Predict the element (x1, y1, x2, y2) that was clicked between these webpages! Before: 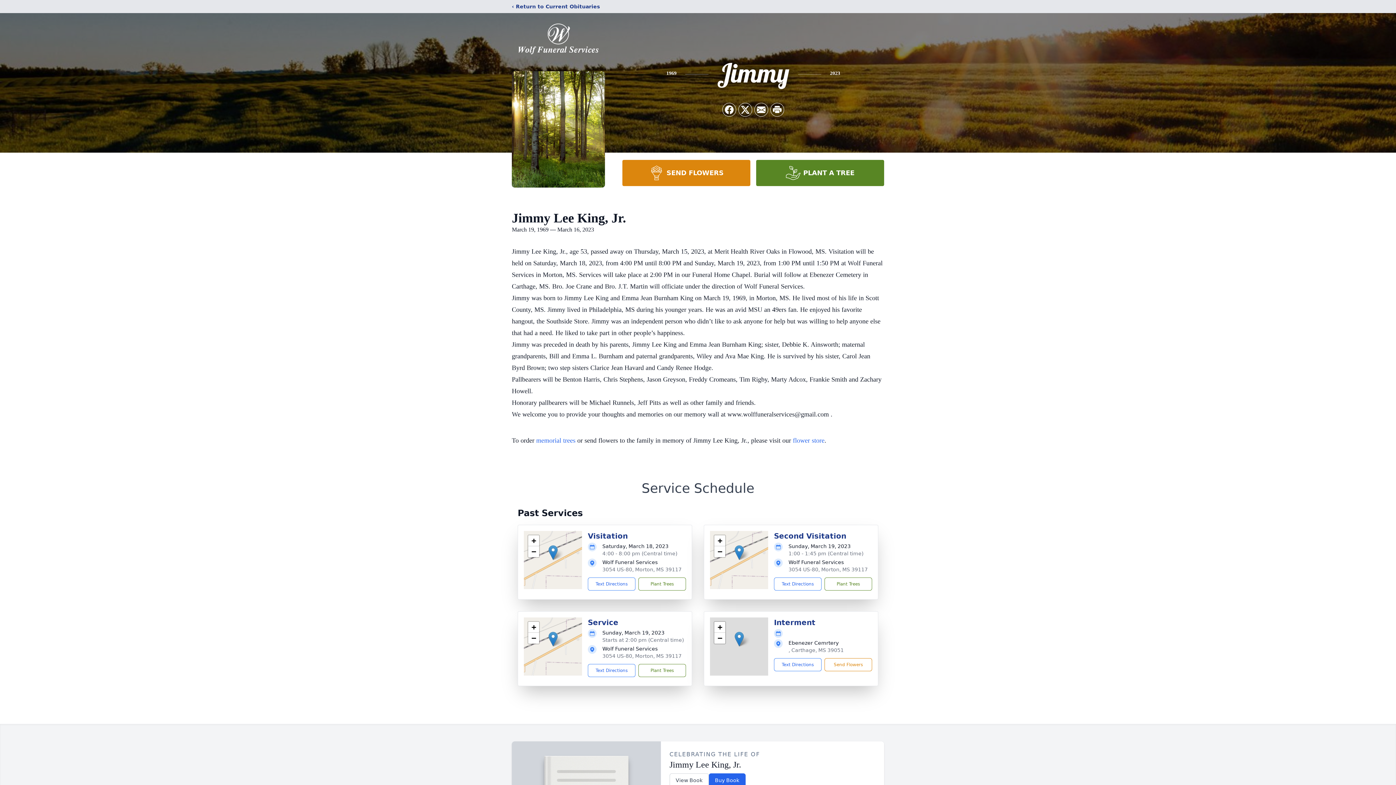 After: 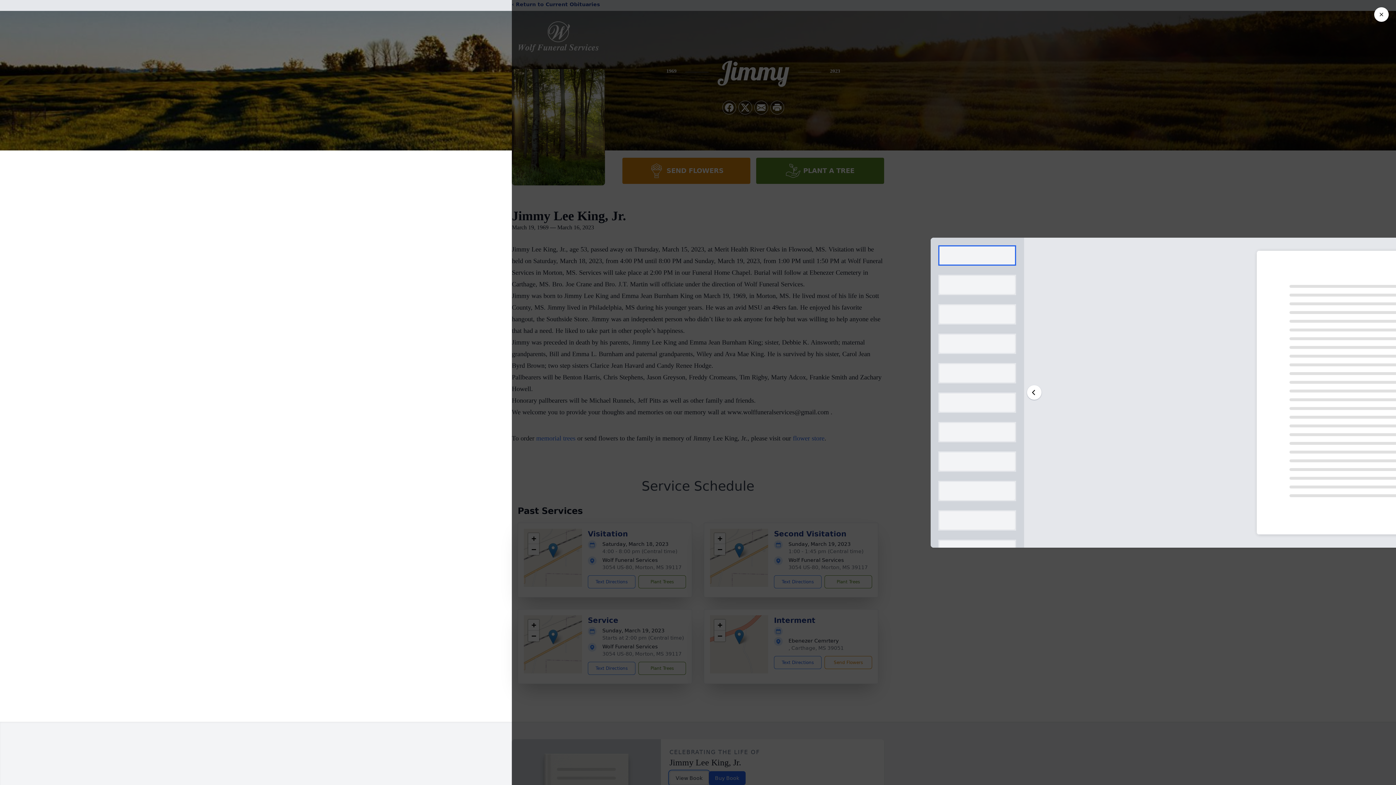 Action: label: View Book bbox: (669, 773, 708, 787)